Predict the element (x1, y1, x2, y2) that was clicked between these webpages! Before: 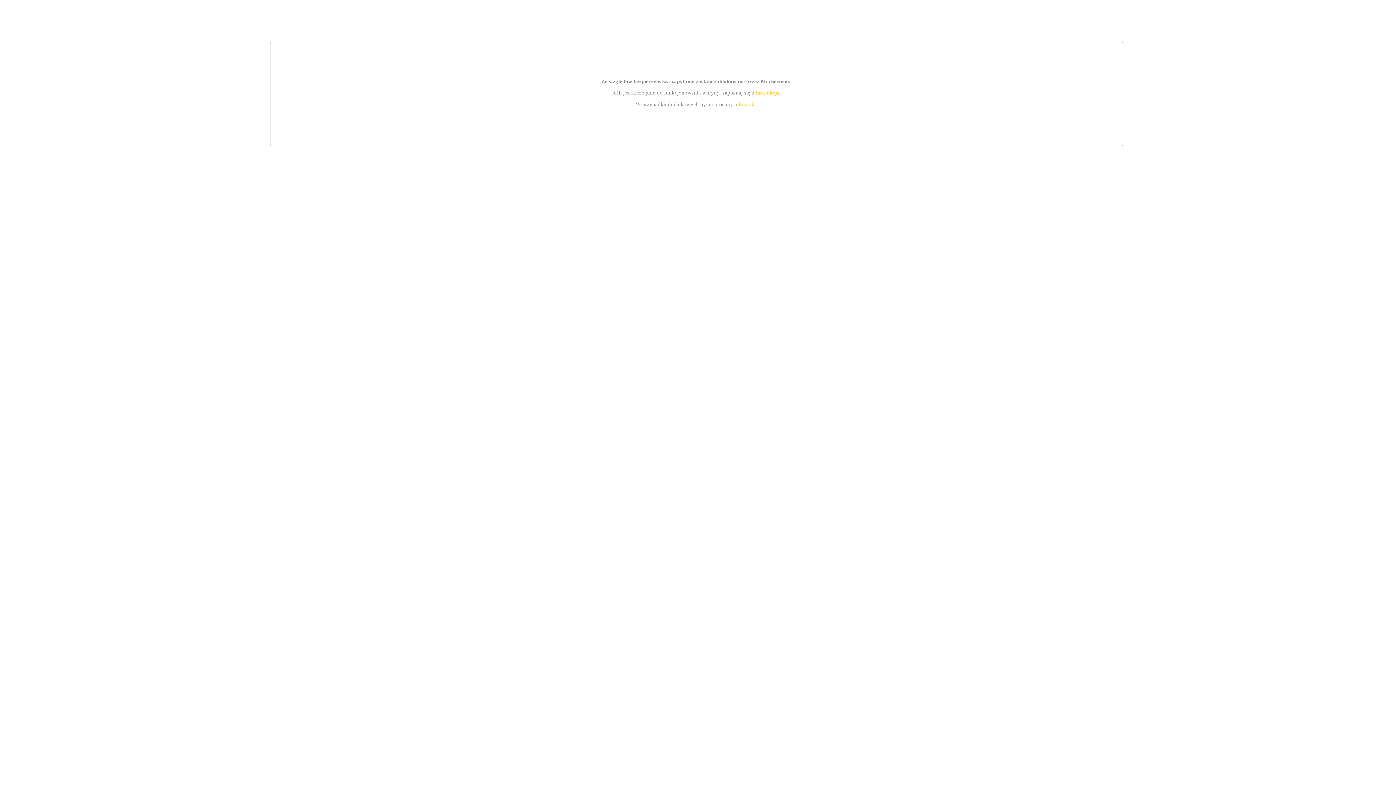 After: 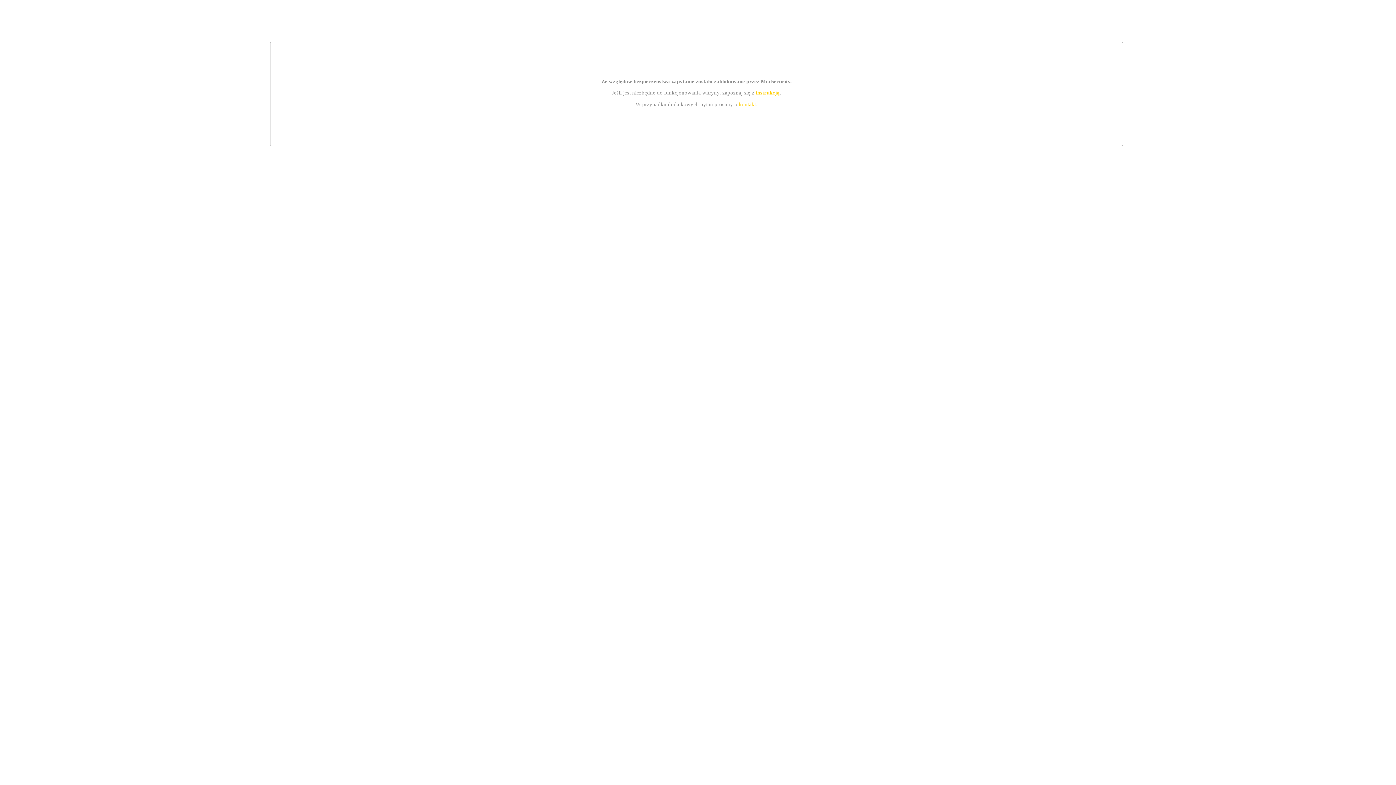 Action: label: kontakt bbox: (739, 101, 756, 107)